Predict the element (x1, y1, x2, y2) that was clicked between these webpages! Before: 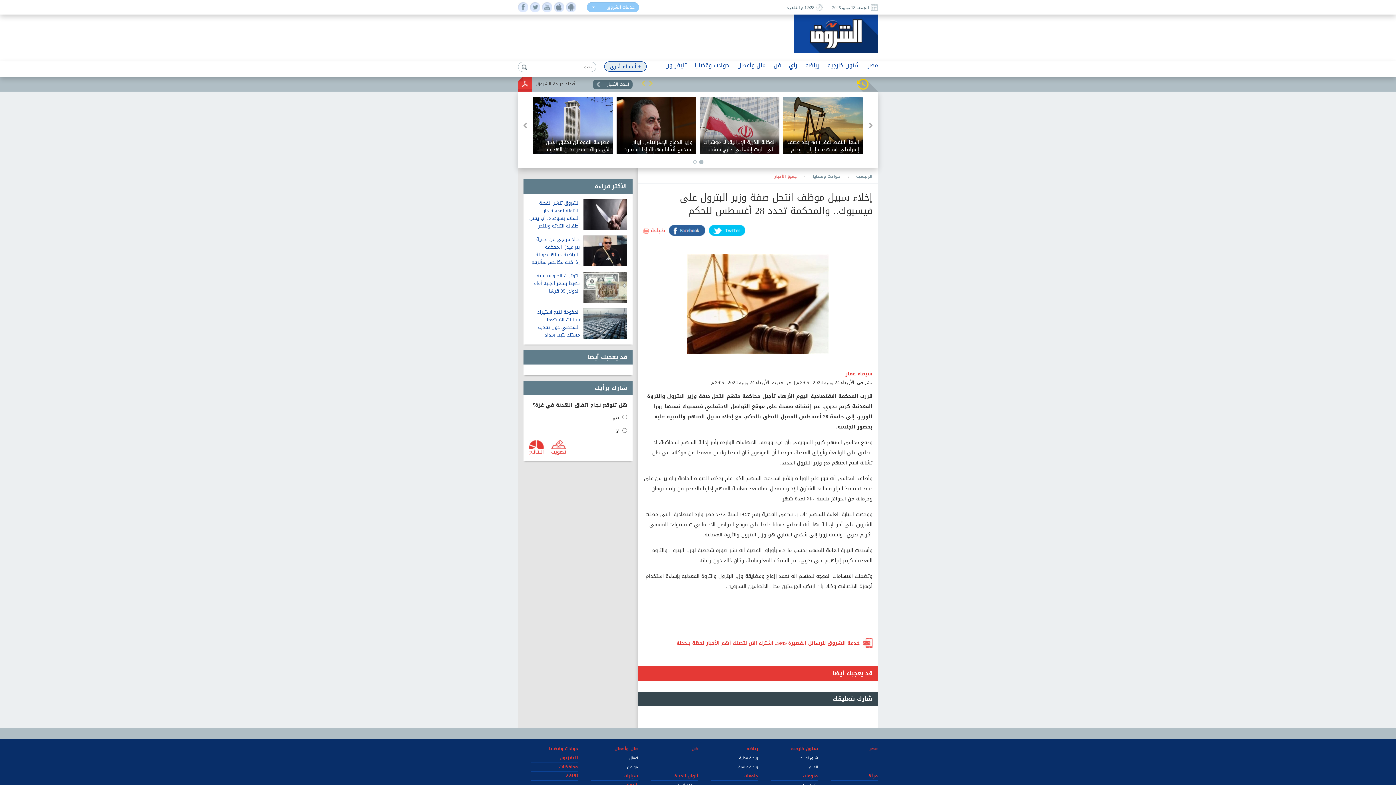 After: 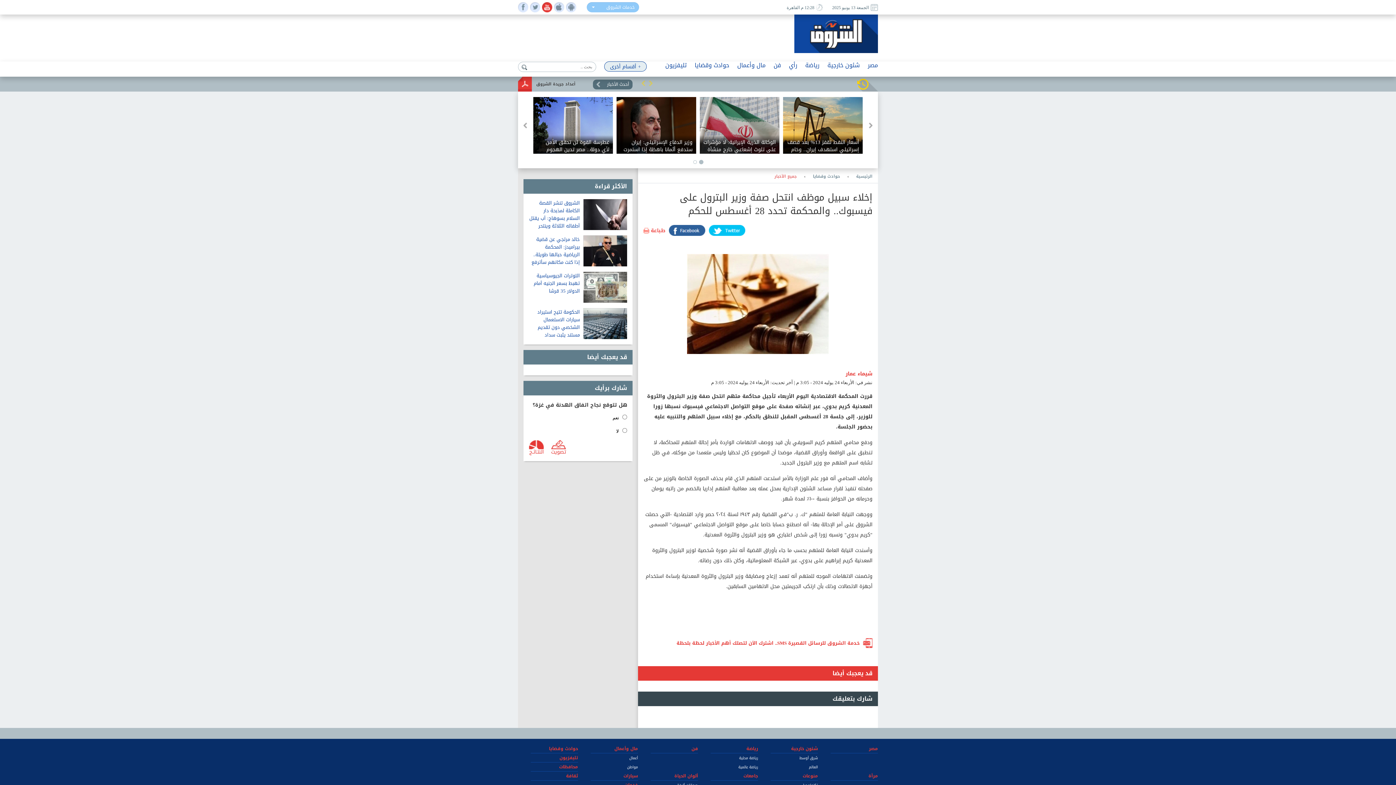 Action: bbox: (542, 2, 552, 12)